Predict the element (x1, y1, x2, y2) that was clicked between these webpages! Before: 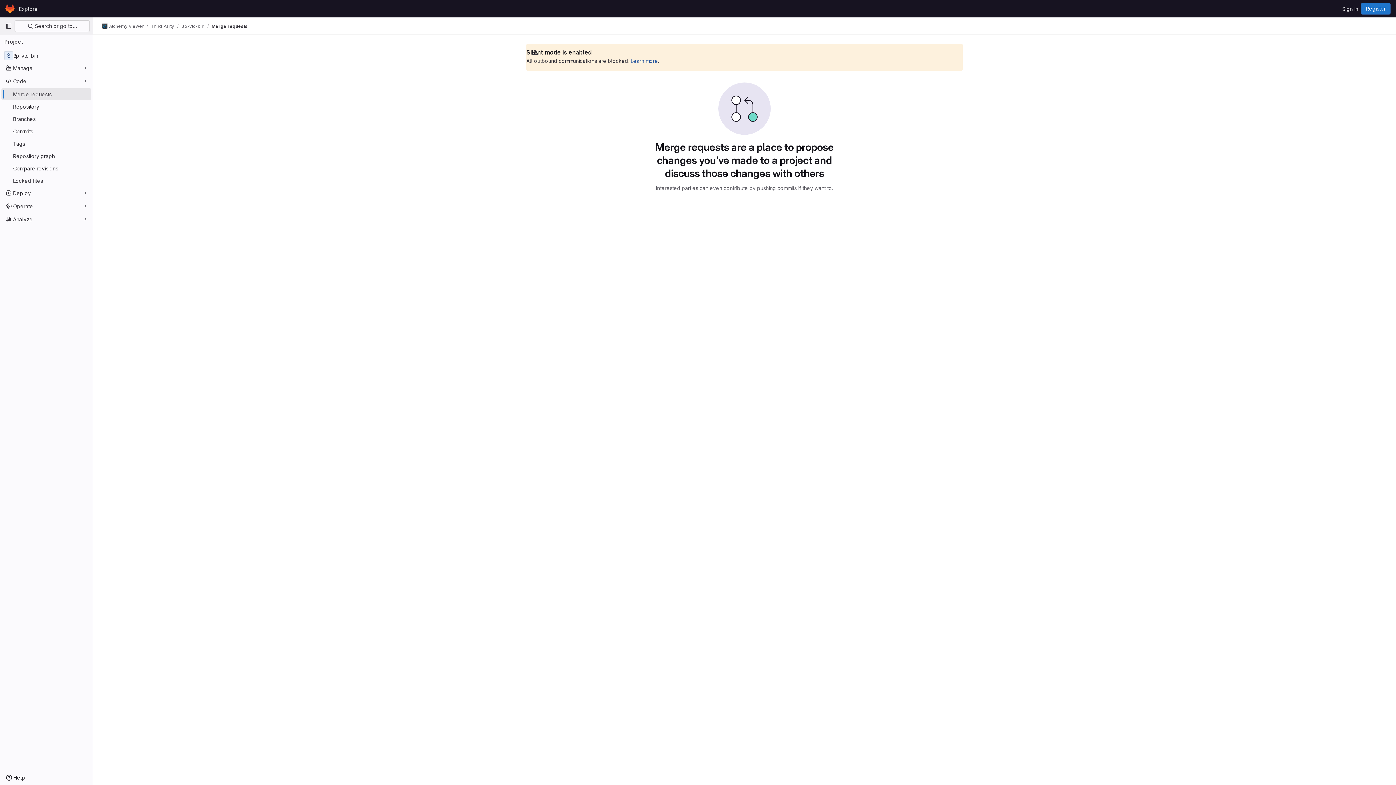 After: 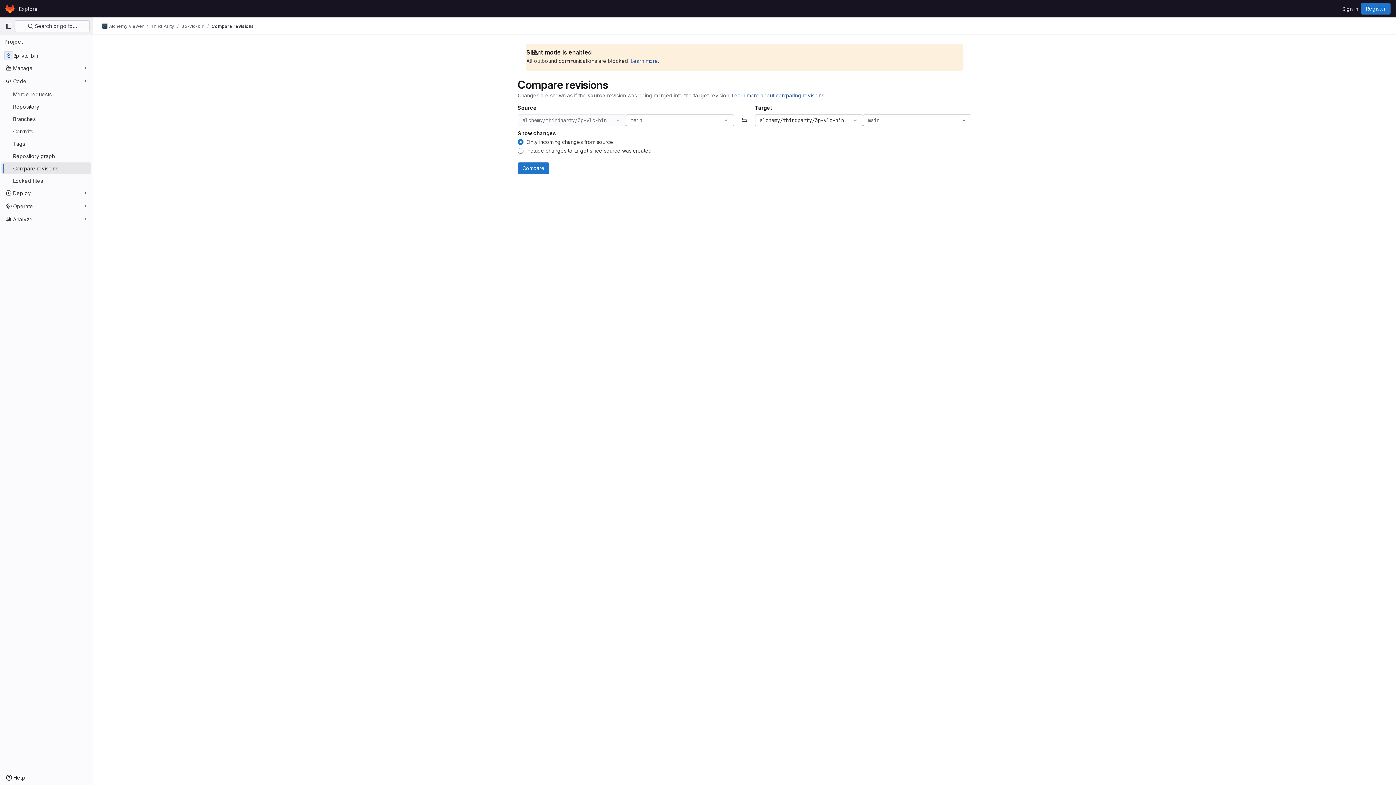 Action: bbox: (1, 162, 91, 174) label: Compare revisions